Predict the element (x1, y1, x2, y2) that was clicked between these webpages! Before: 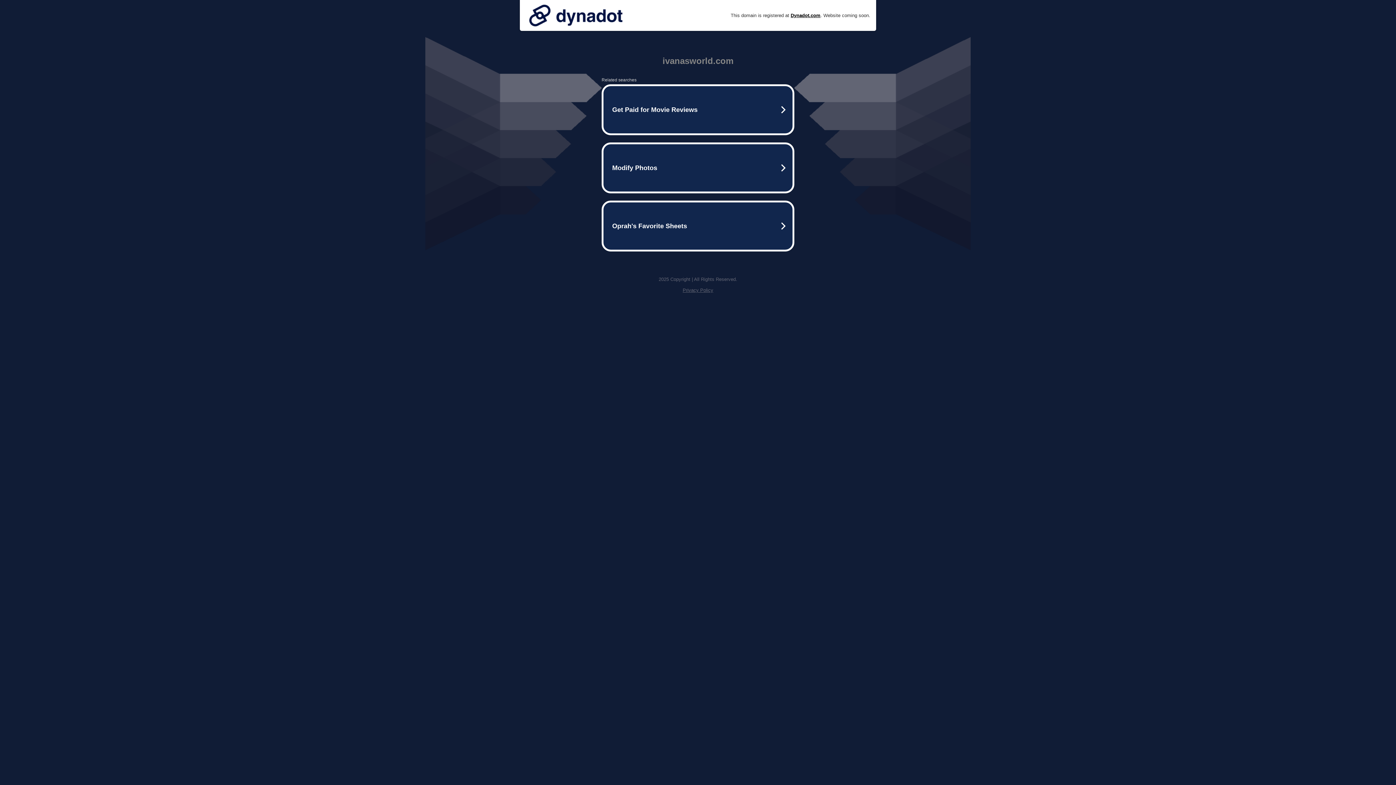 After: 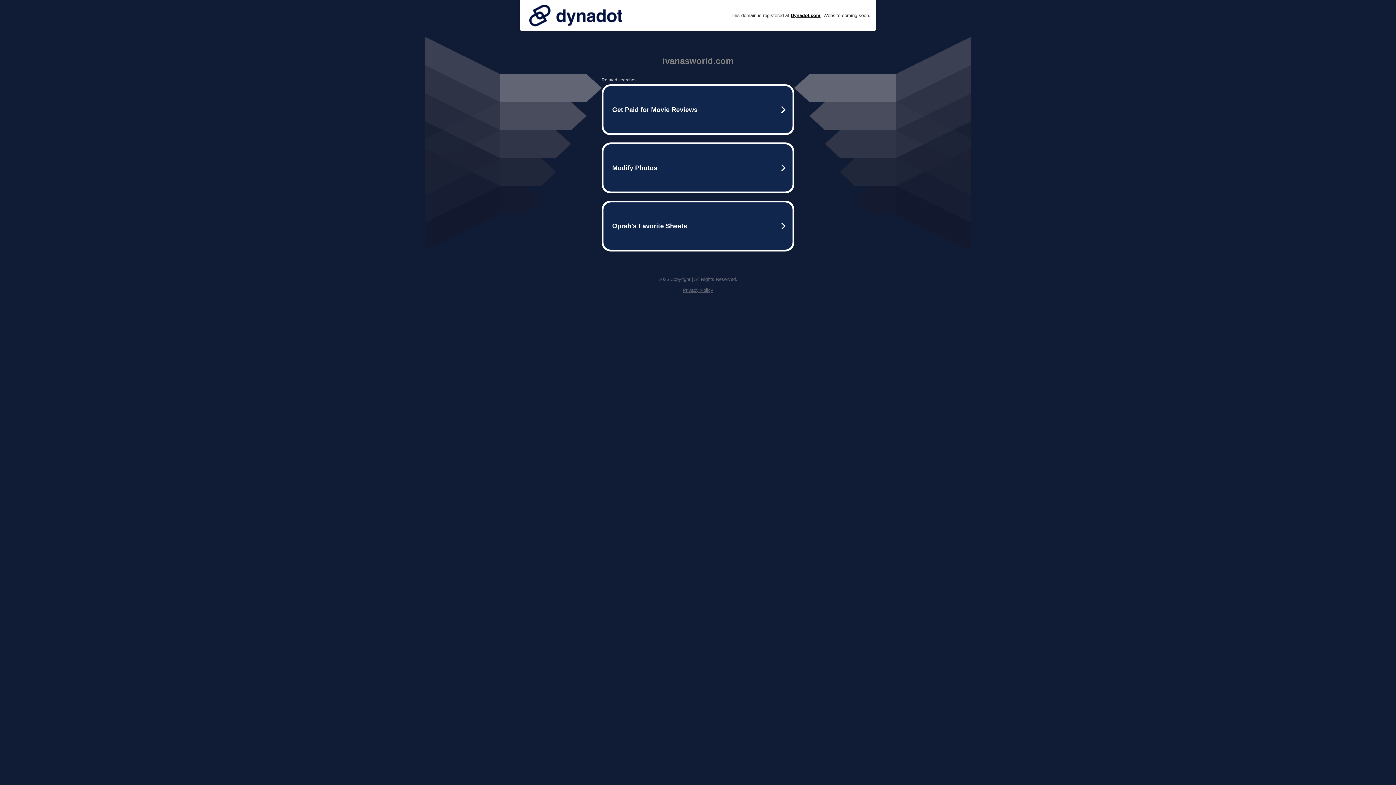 Action: label: Privacy Policy bbox: (682, 287, 713, 293)